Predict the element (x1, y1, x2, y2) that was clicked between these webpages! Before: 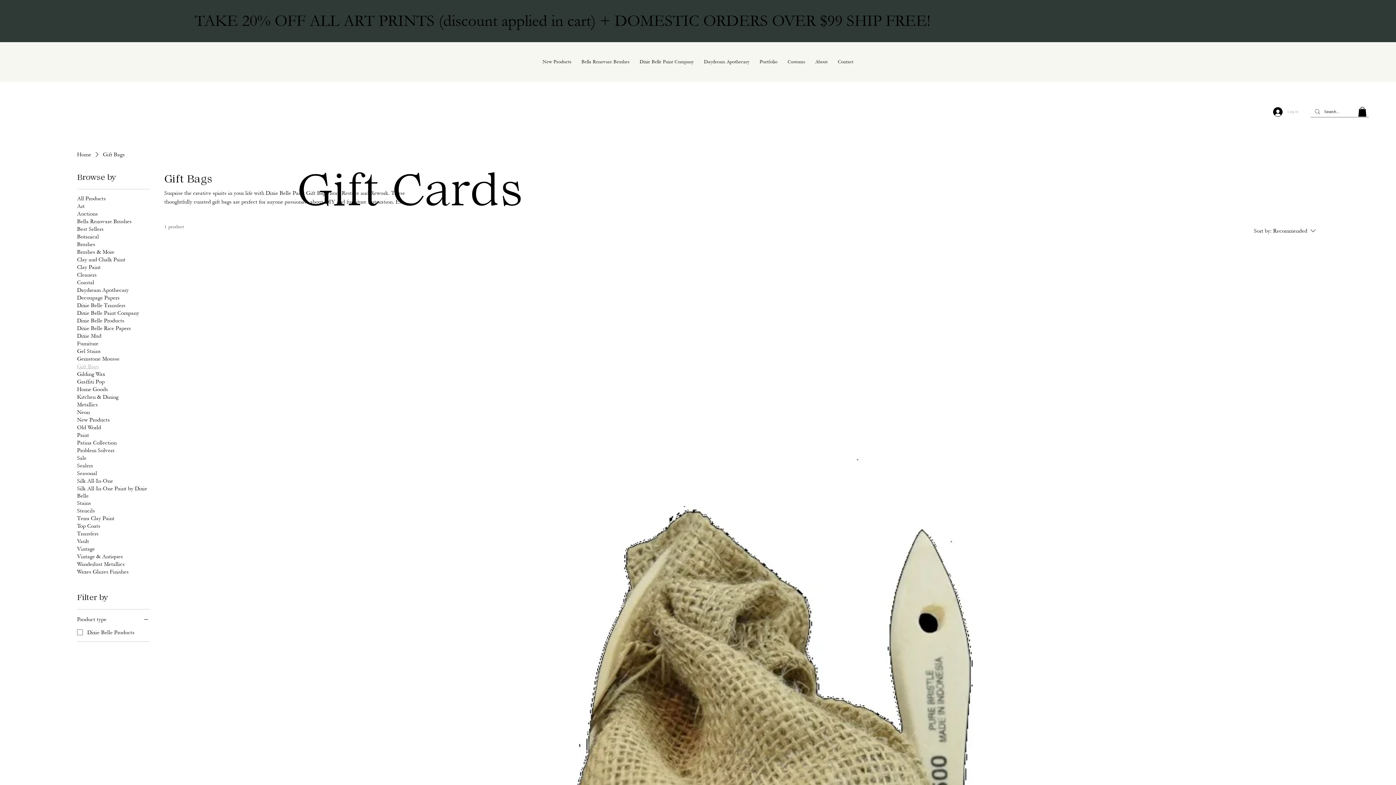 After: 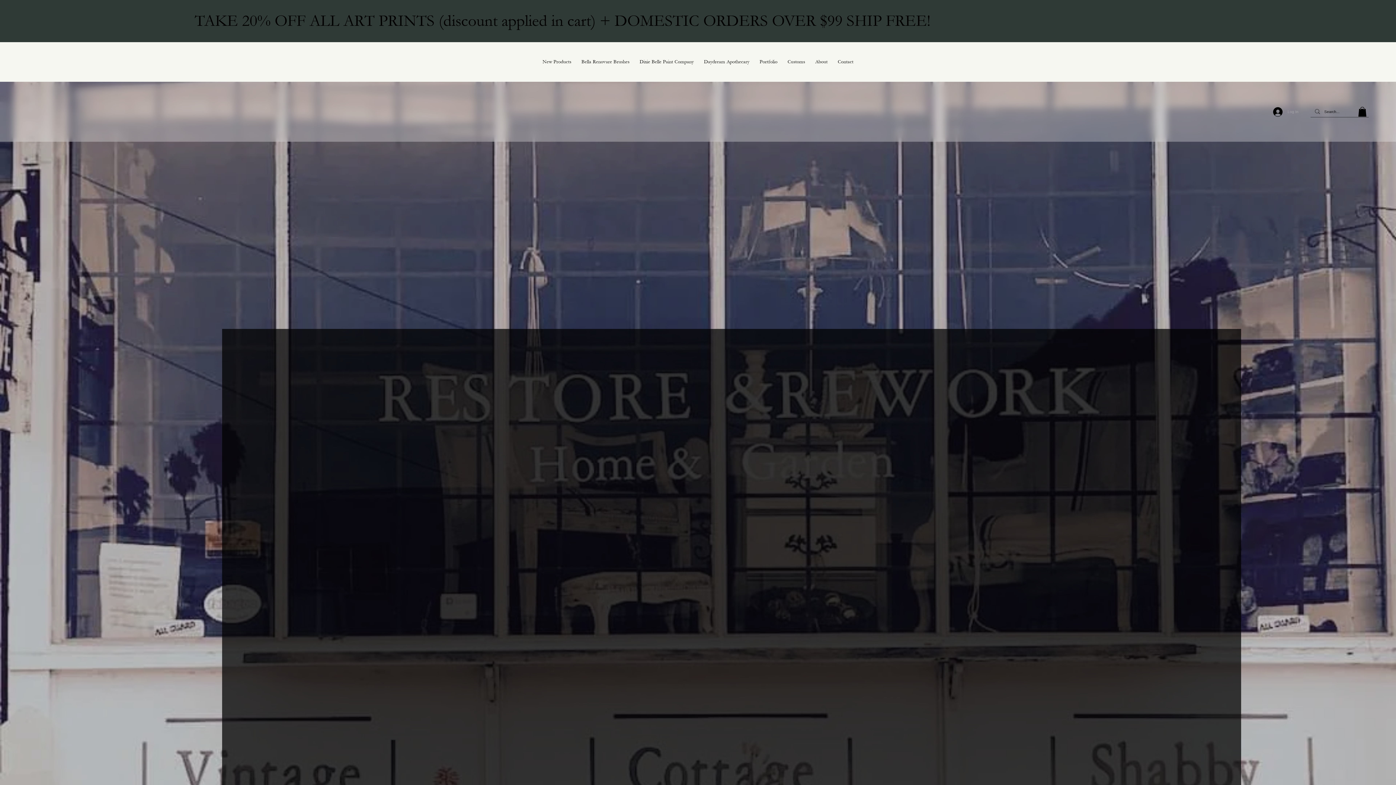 Action: bbox: (77, 150, 91, 158) label: Home